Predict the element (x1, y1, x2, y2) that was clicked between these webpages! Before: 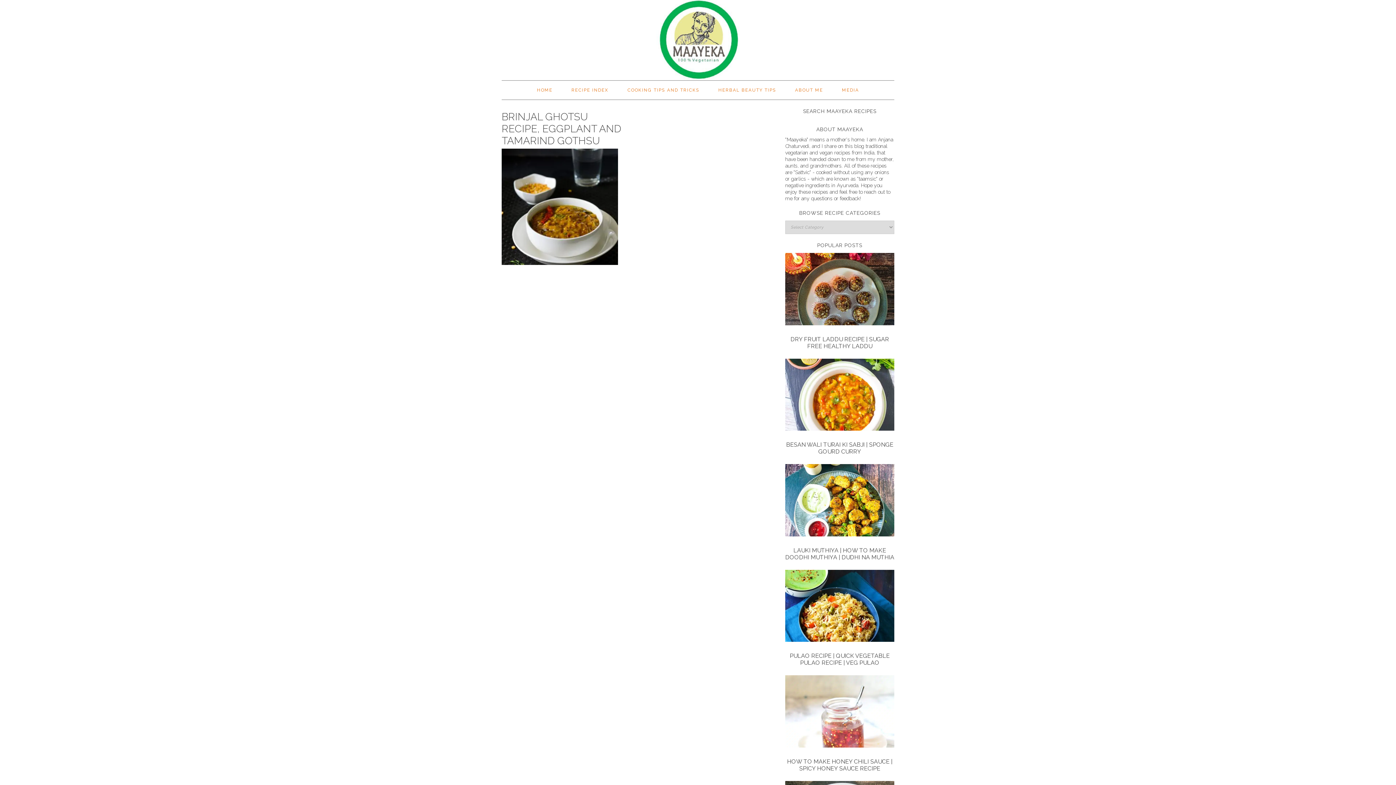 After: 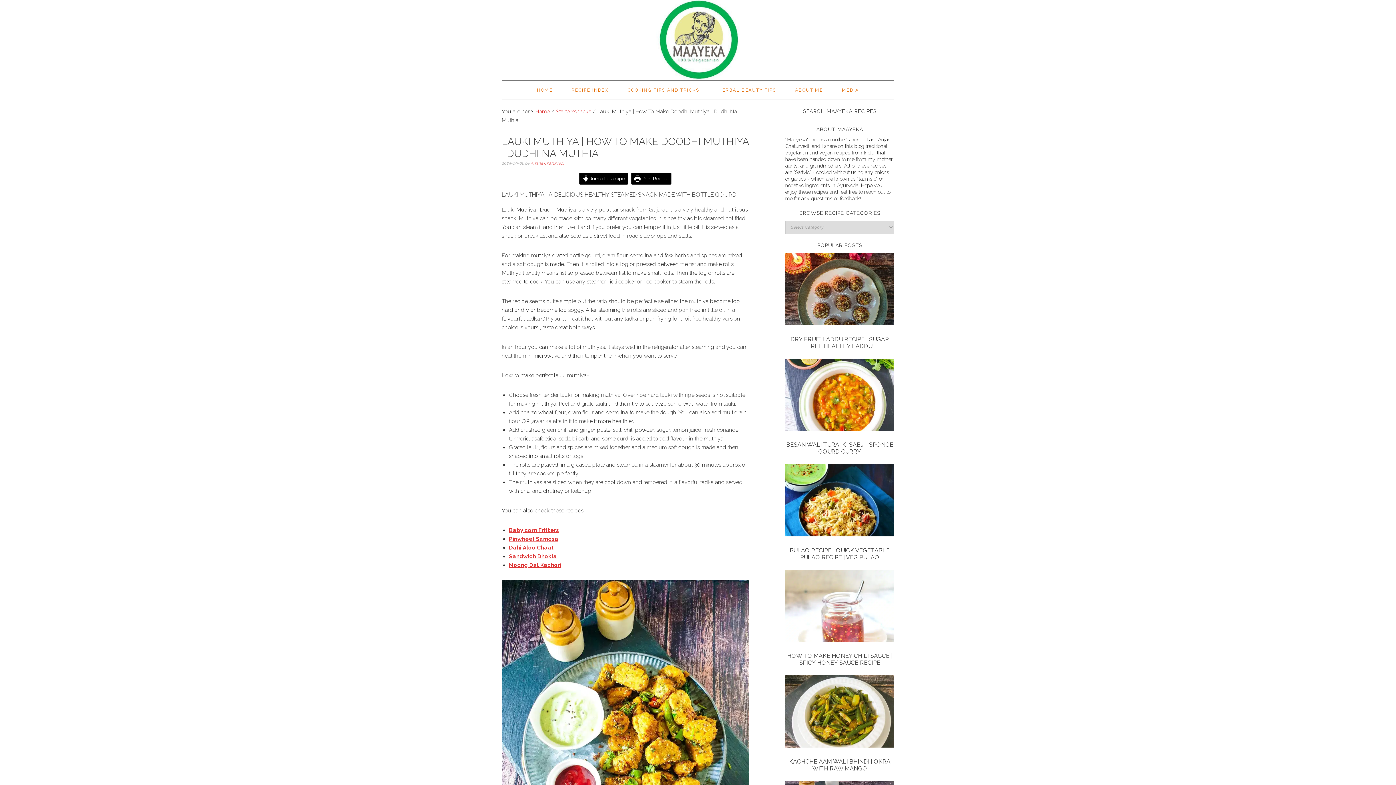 Action: bbox: (785, 464, 894, 539)